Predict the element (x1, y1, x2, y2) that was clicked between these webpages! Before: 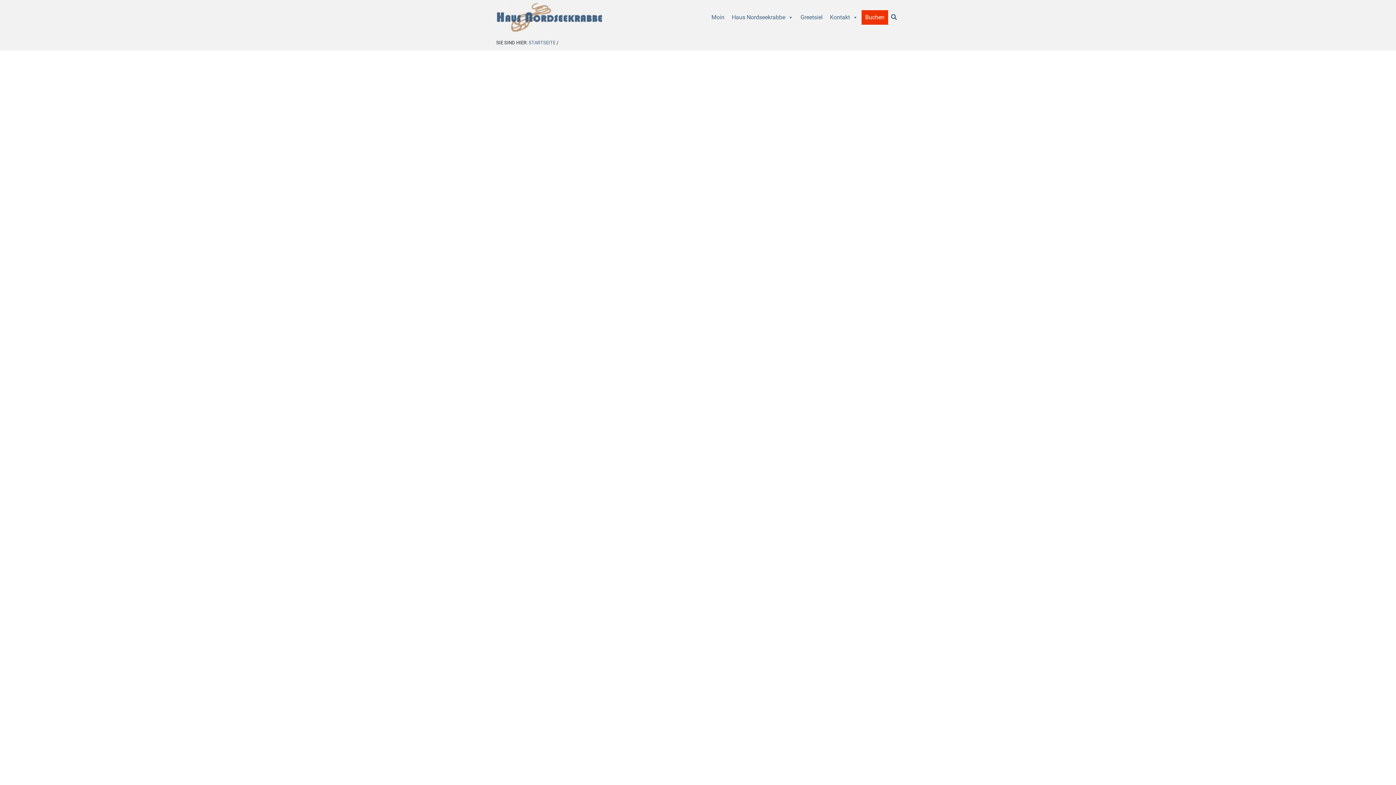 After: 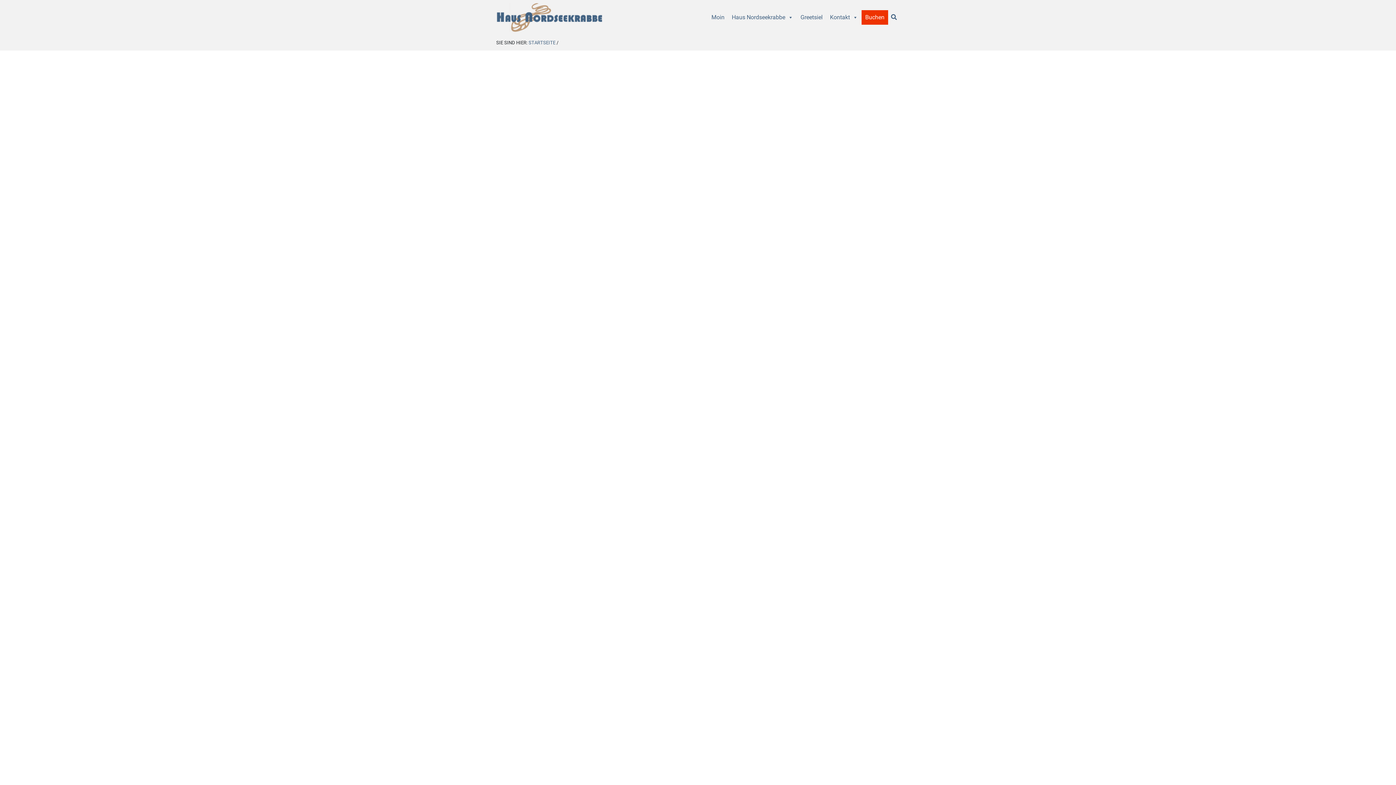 Action: label: Buchen bbox: (861, 10, 888, 24)